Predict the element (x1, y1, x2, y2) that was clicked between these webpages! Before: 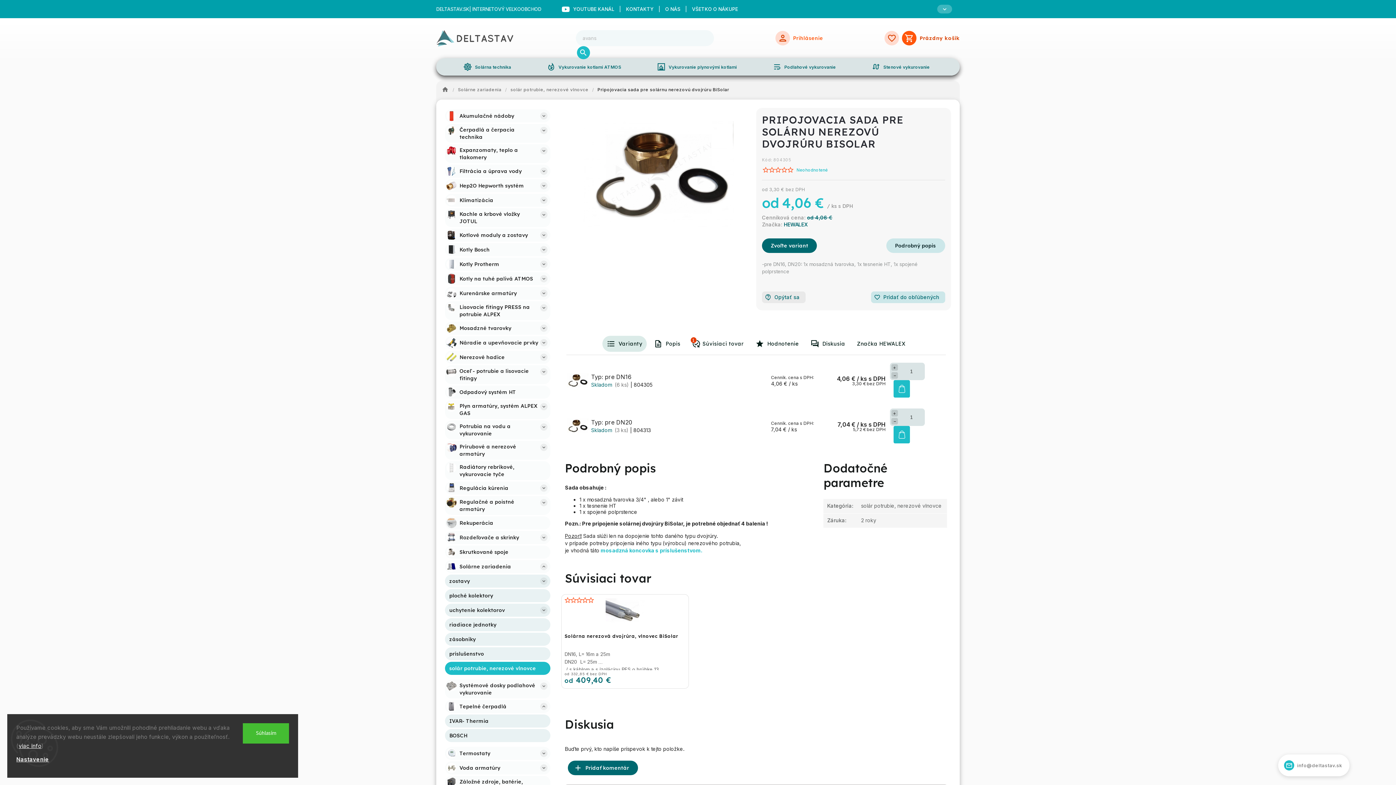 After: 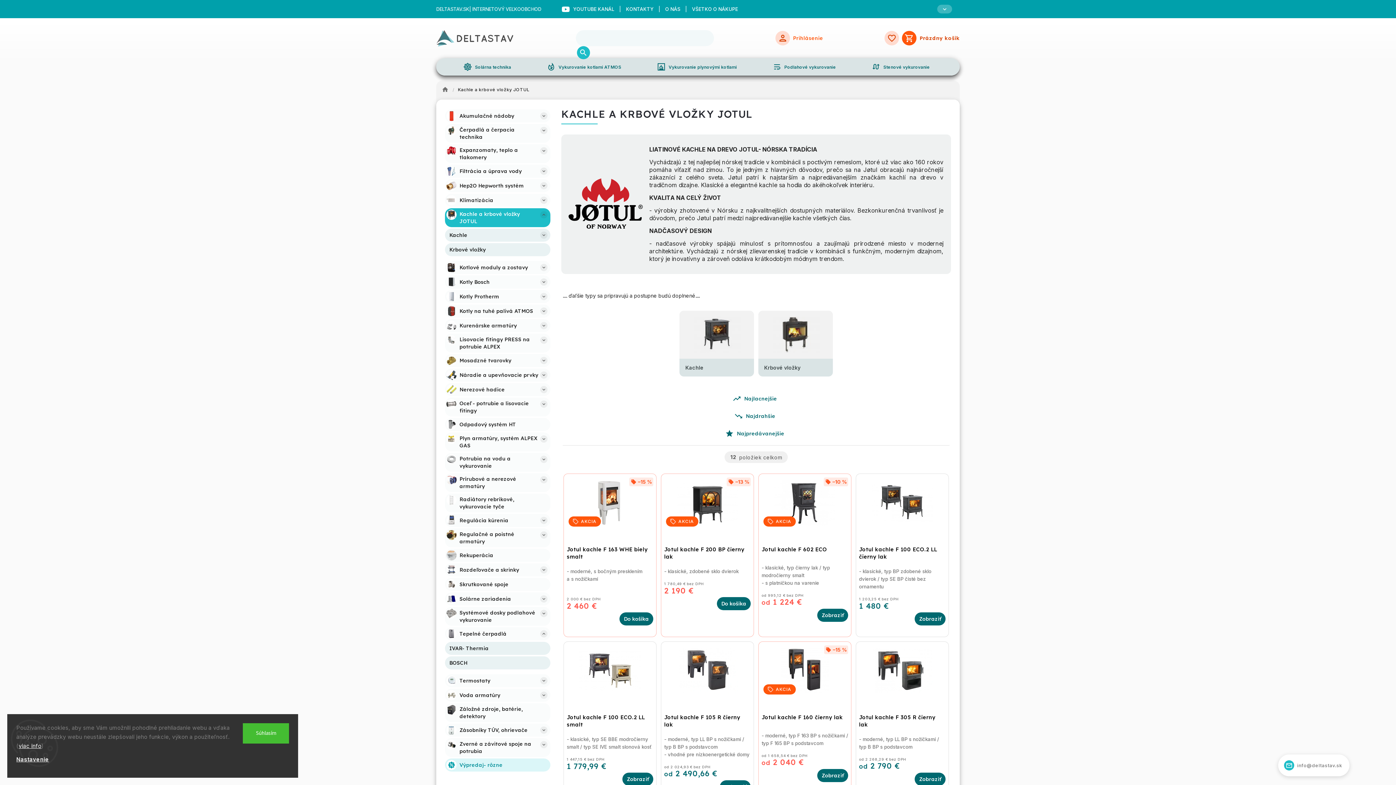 Action: label: Kachle a krbové vložky JOTUL bbox: (445, 208, 550, 227)